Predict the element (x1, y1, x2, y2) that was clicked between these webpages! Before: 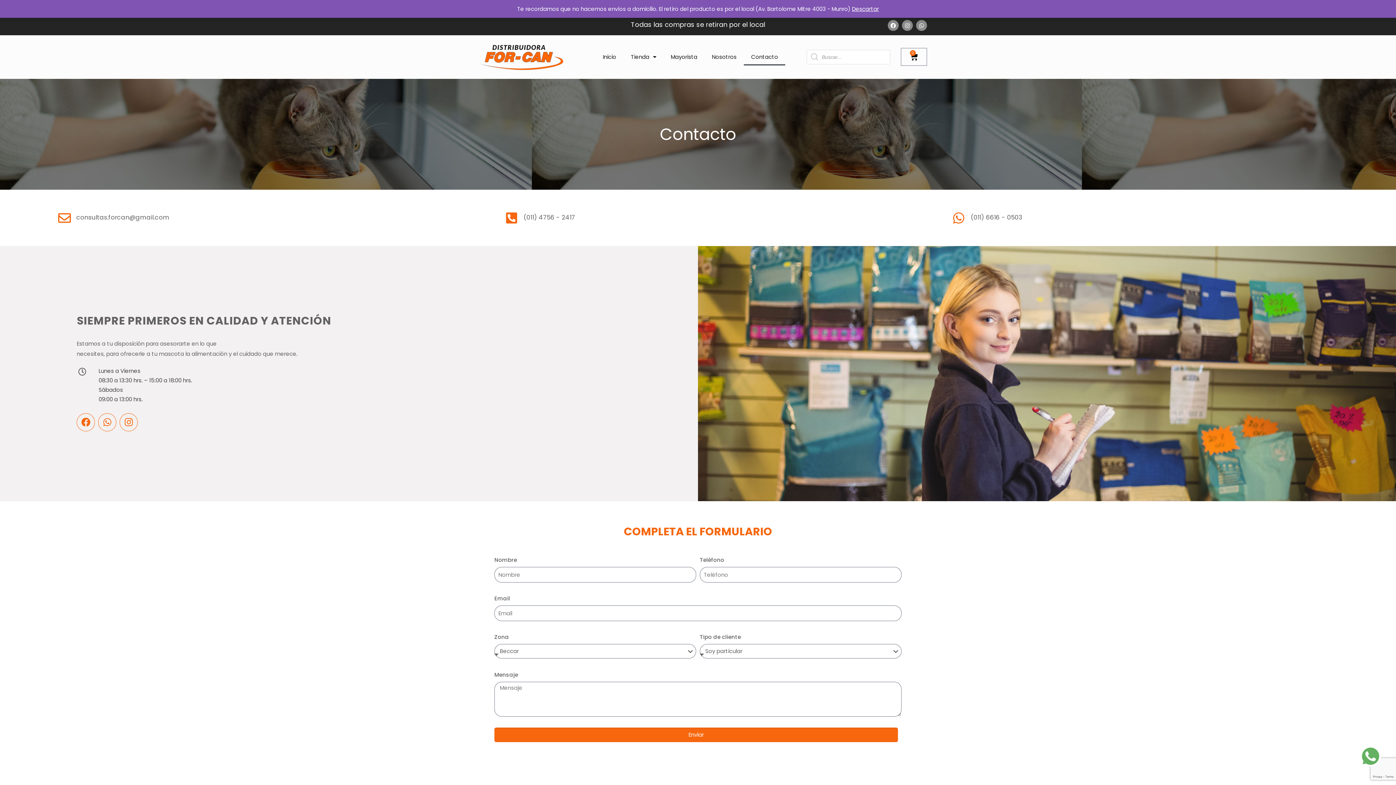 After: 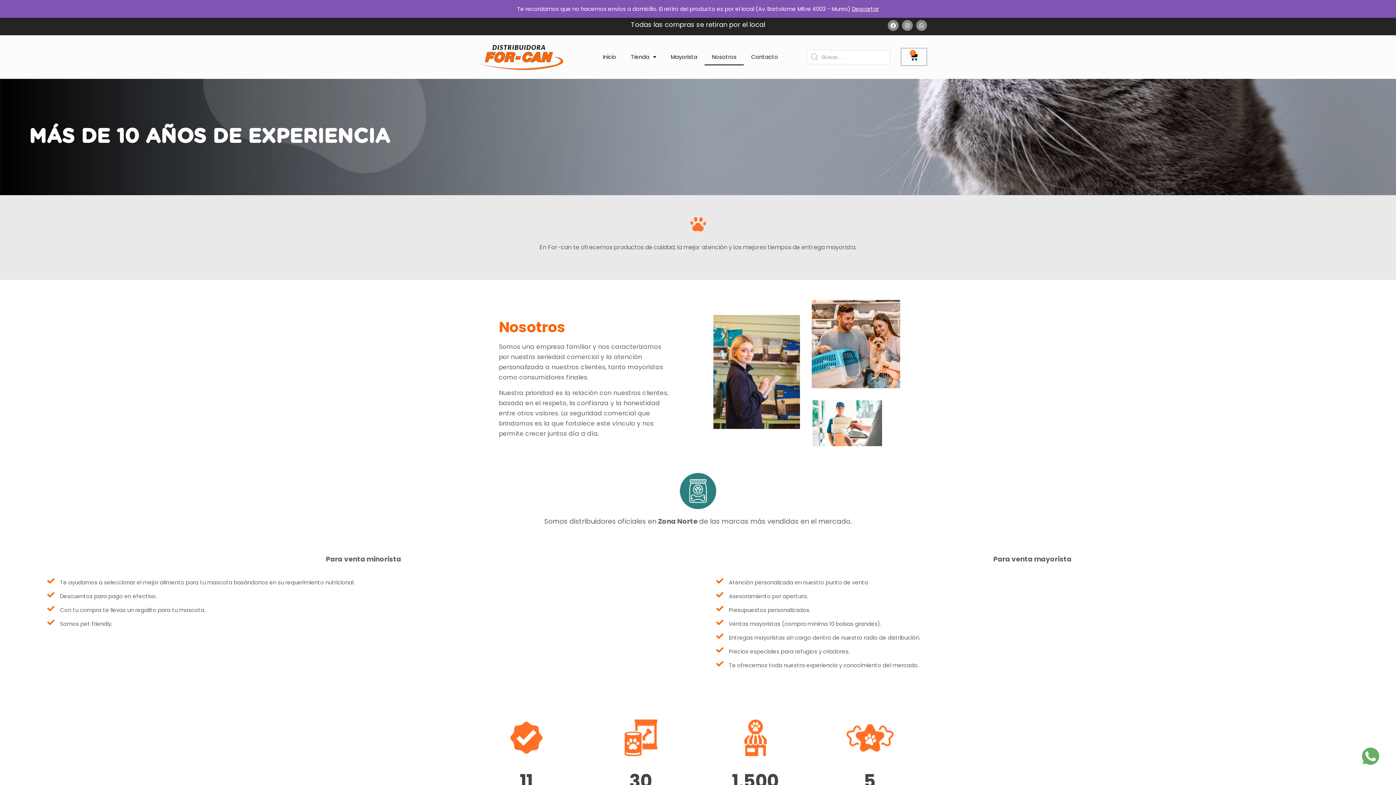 Action: label: Nosotros bbox: (704, 48, 744, 65)